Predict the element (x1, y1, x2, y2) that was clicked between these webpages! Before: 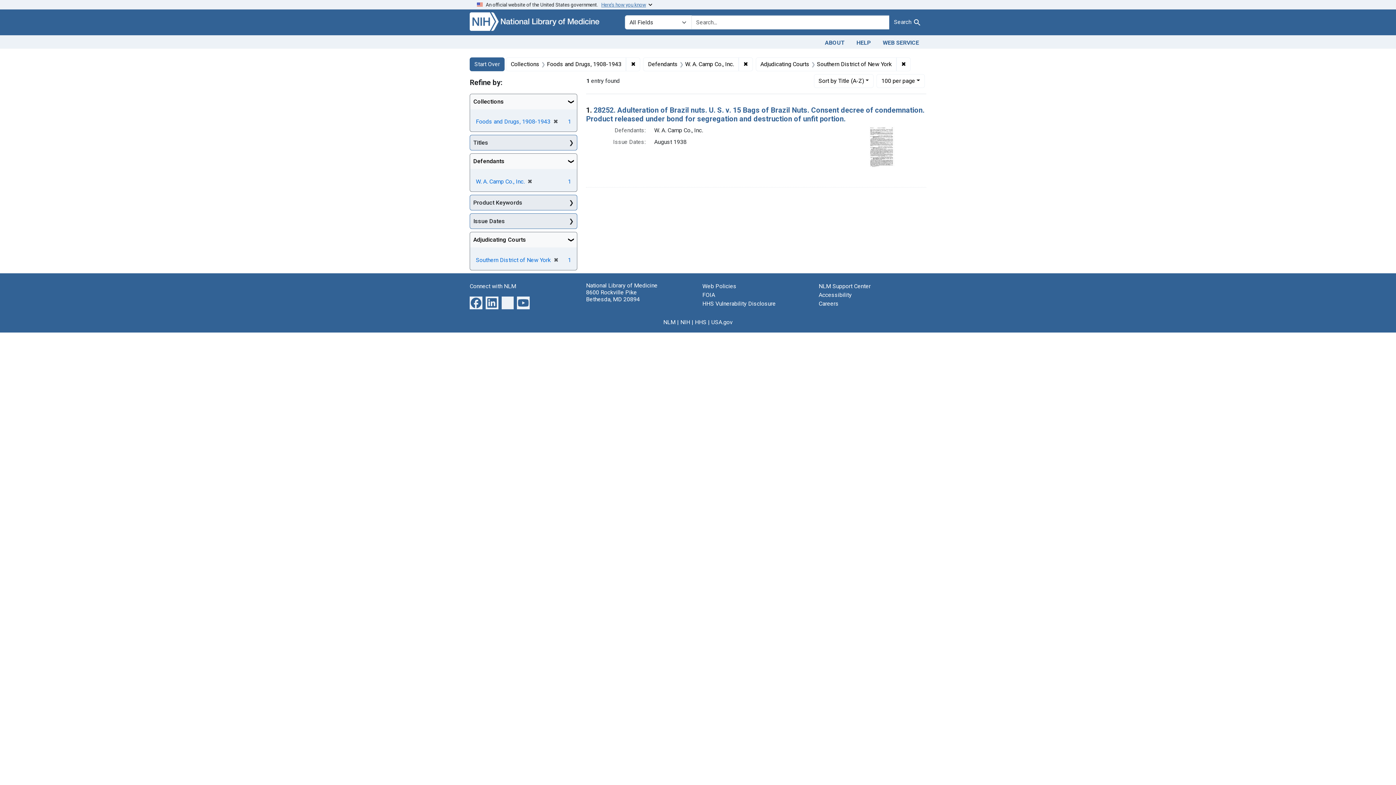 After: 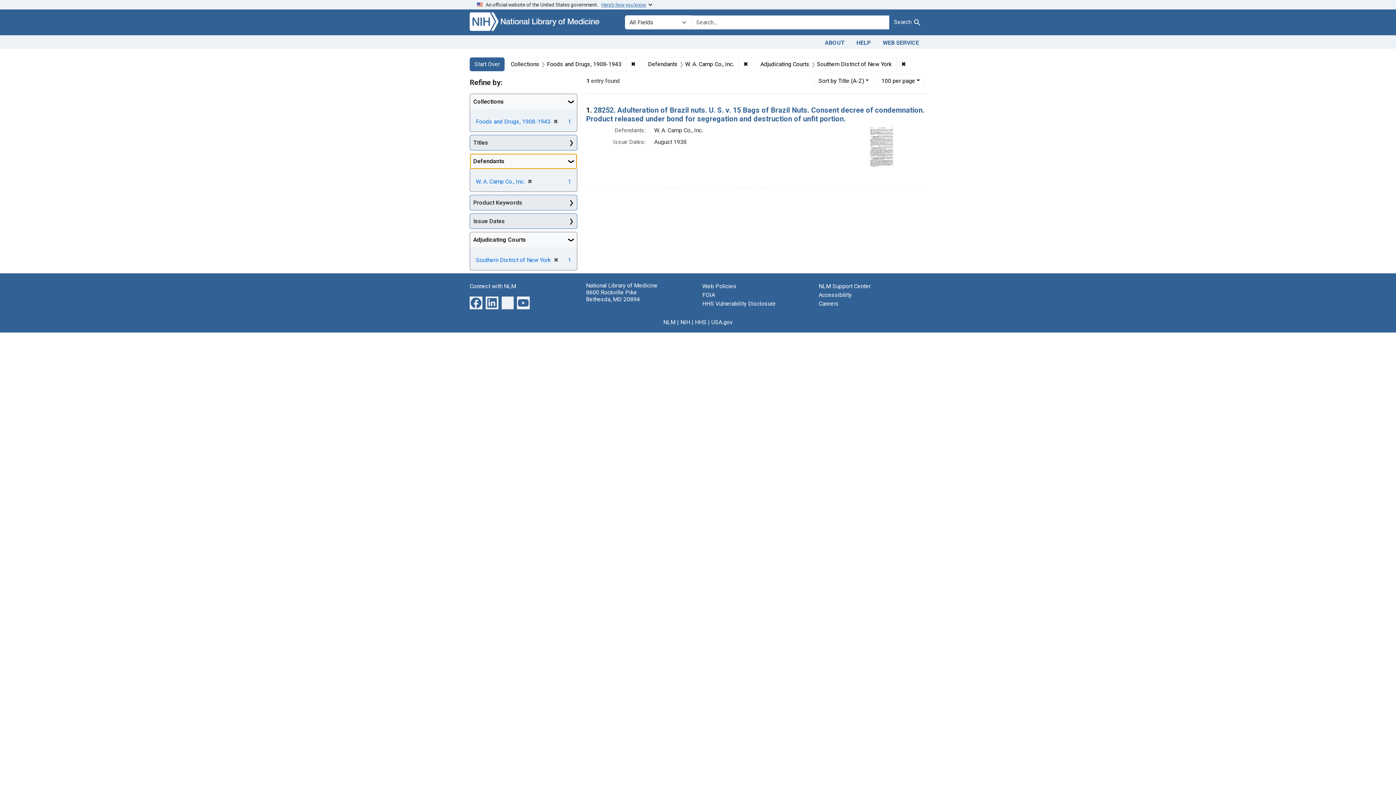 Action: label: Defendants bbox: (470, 153, 577, 169)